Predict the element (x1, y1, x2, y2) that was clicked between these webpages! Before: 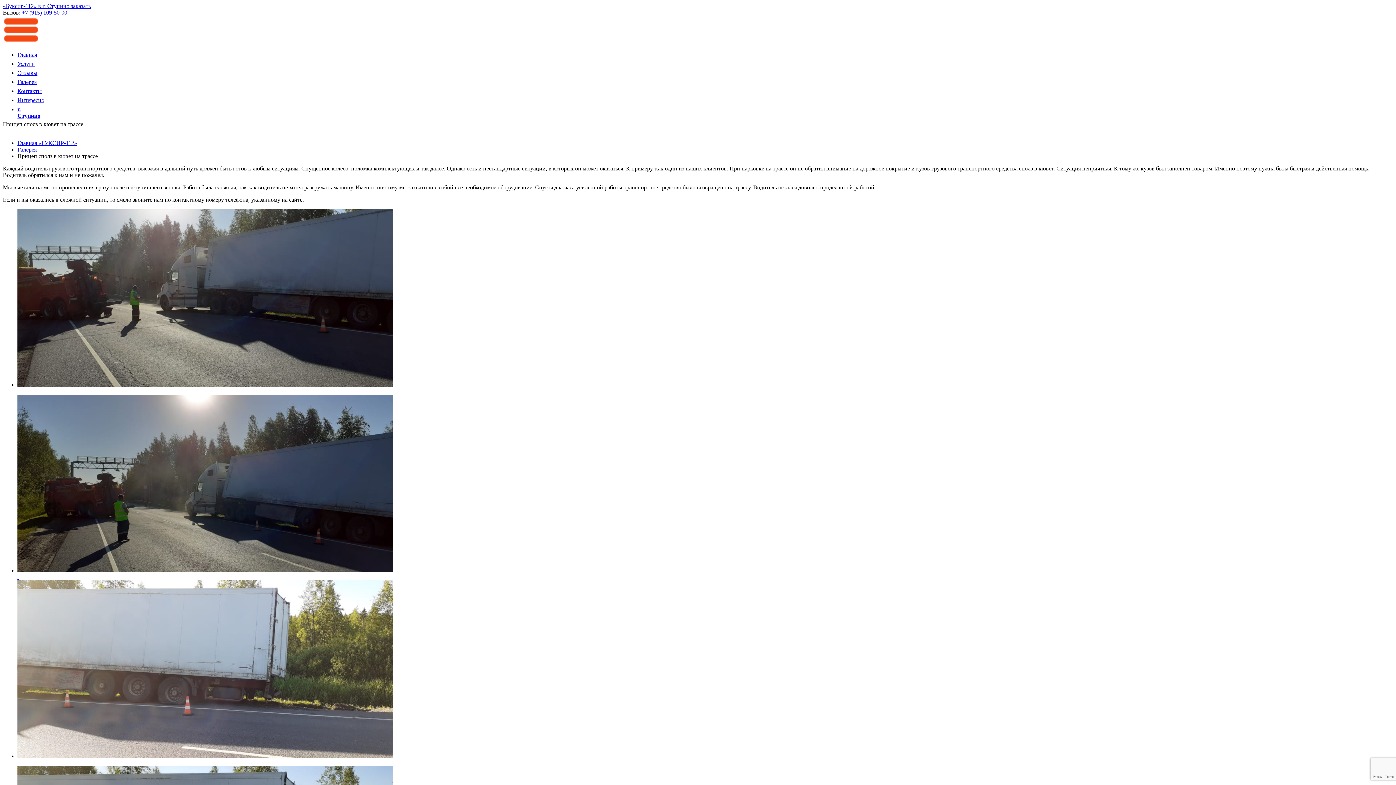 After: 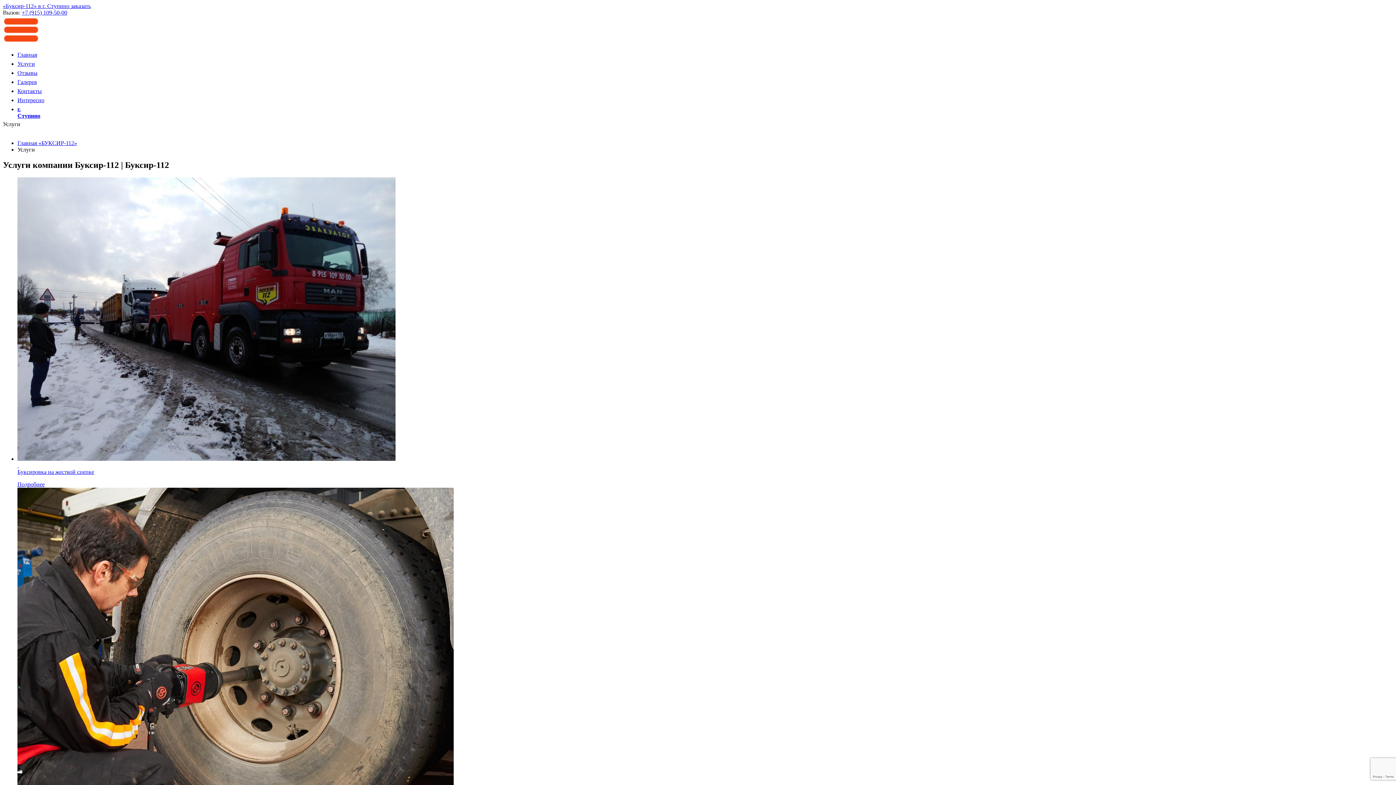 Action: label: Услуги bbox: (17, 60, 34, 66)